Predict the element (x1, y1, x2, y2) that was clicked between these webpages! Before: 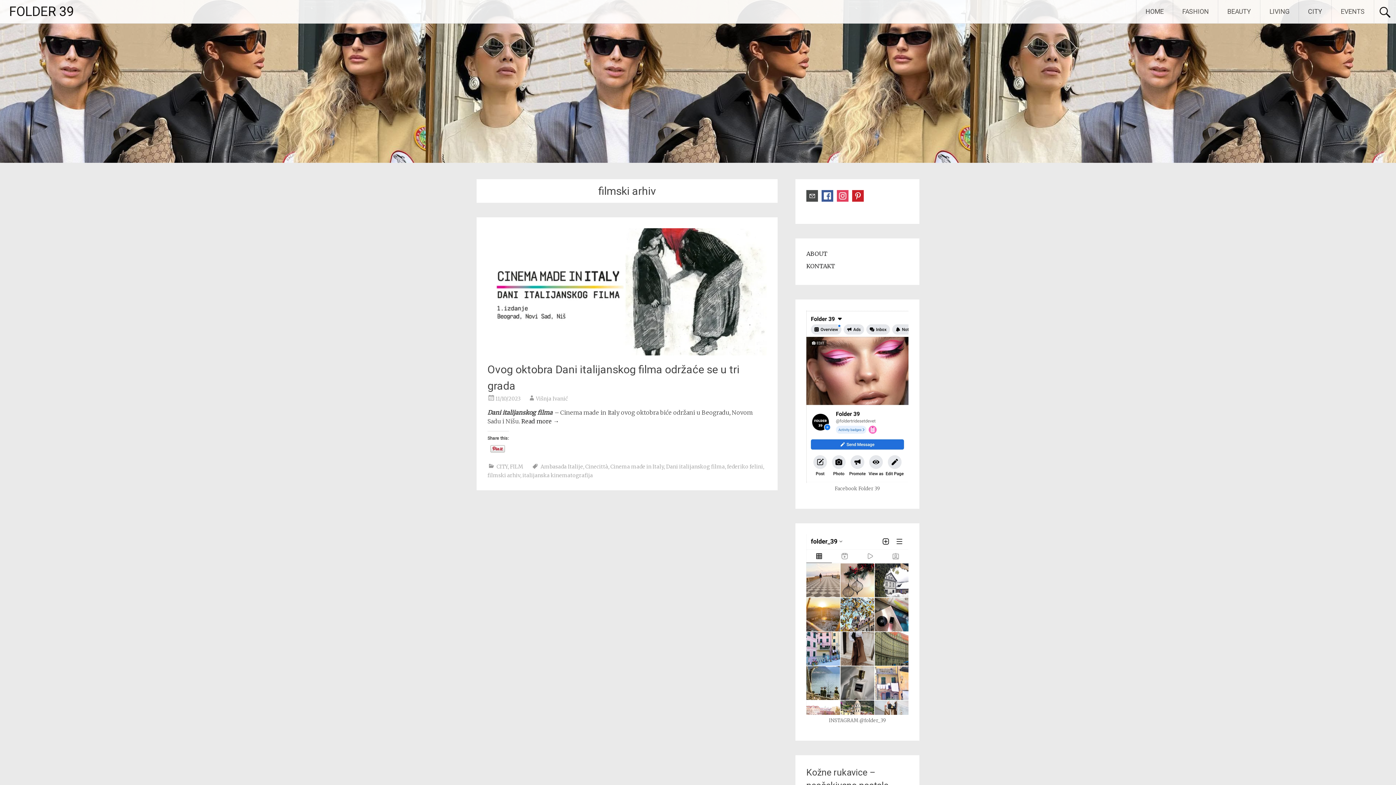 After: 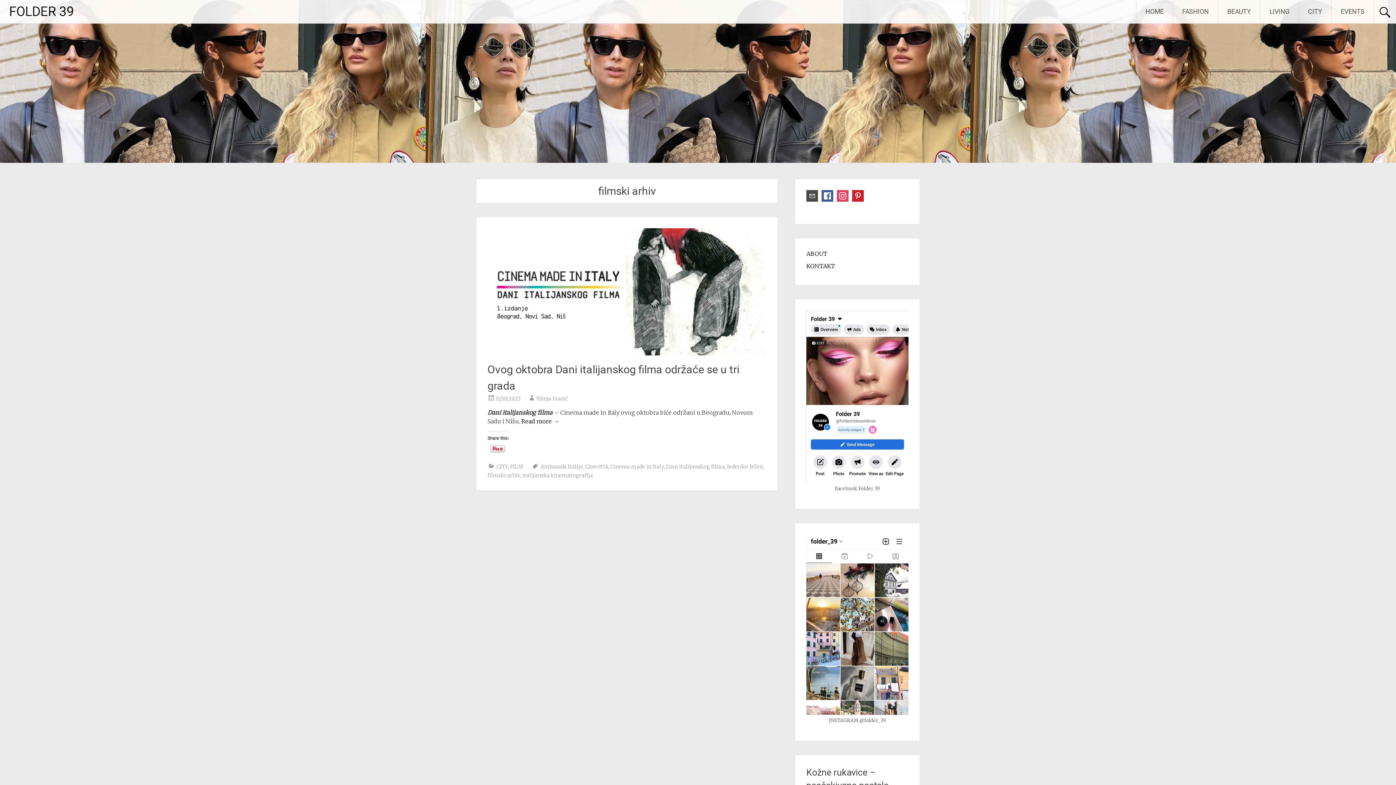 Action: bbox: (837, 196, 848, 203)